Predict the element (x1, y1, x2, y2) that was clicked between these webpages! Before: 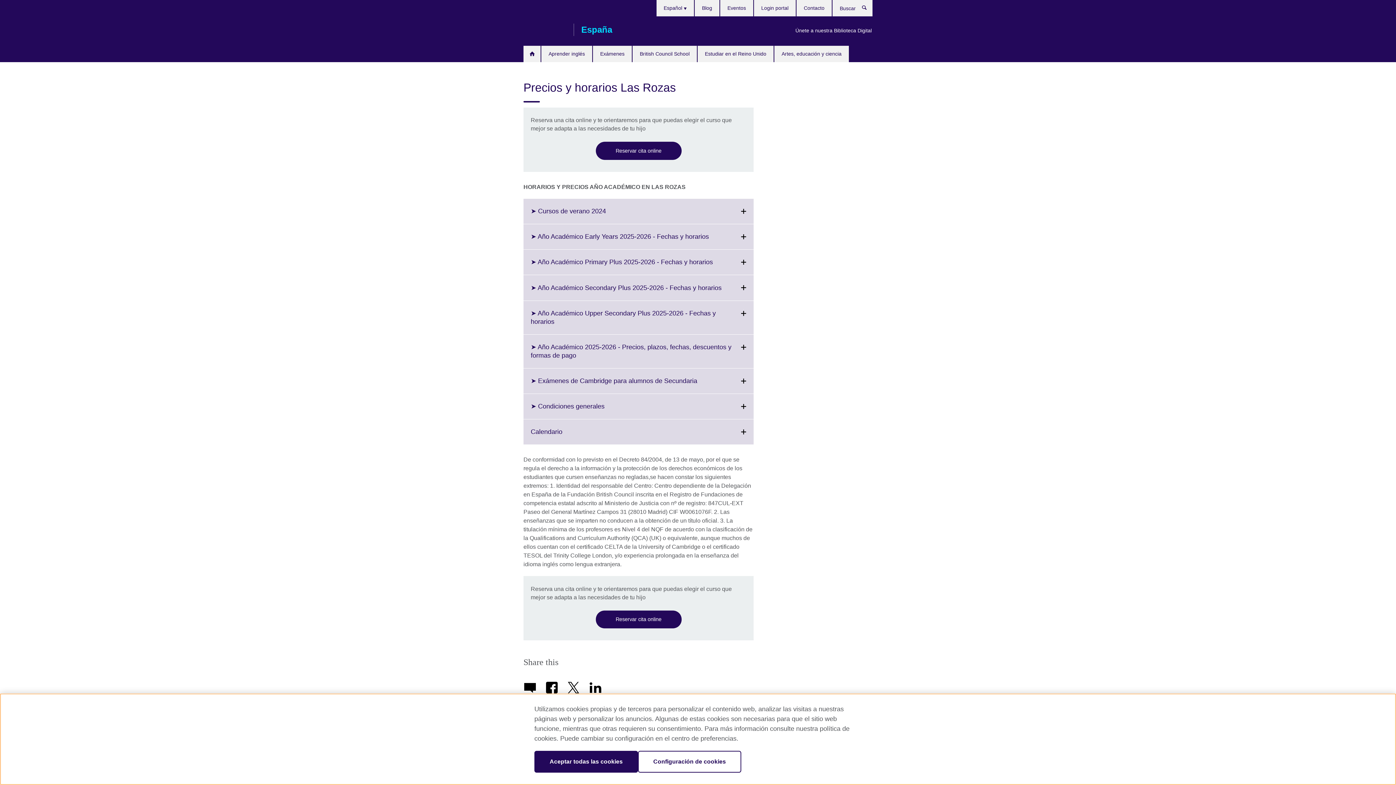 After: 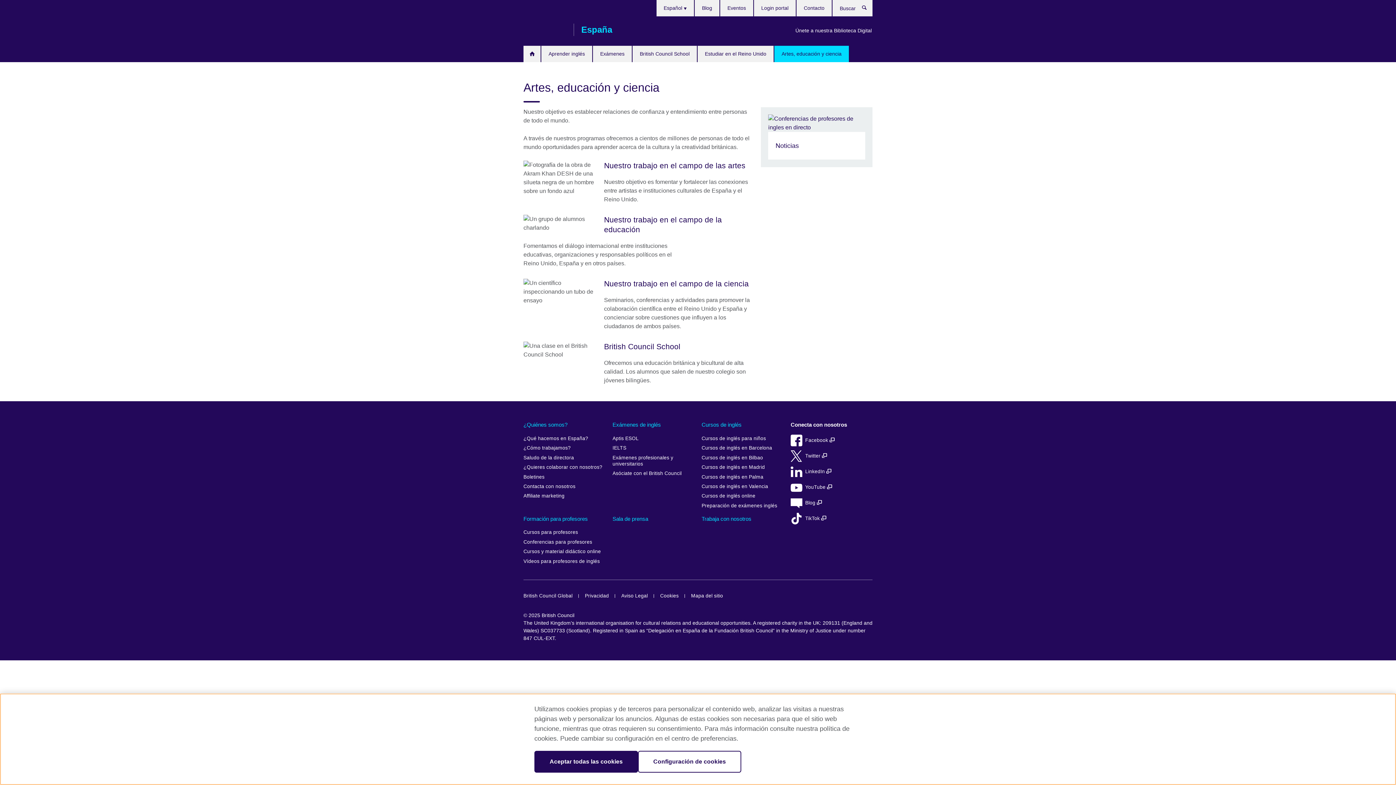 Action: bbox: (774, 45, 849, 62) label: Artes, educación y ciencia